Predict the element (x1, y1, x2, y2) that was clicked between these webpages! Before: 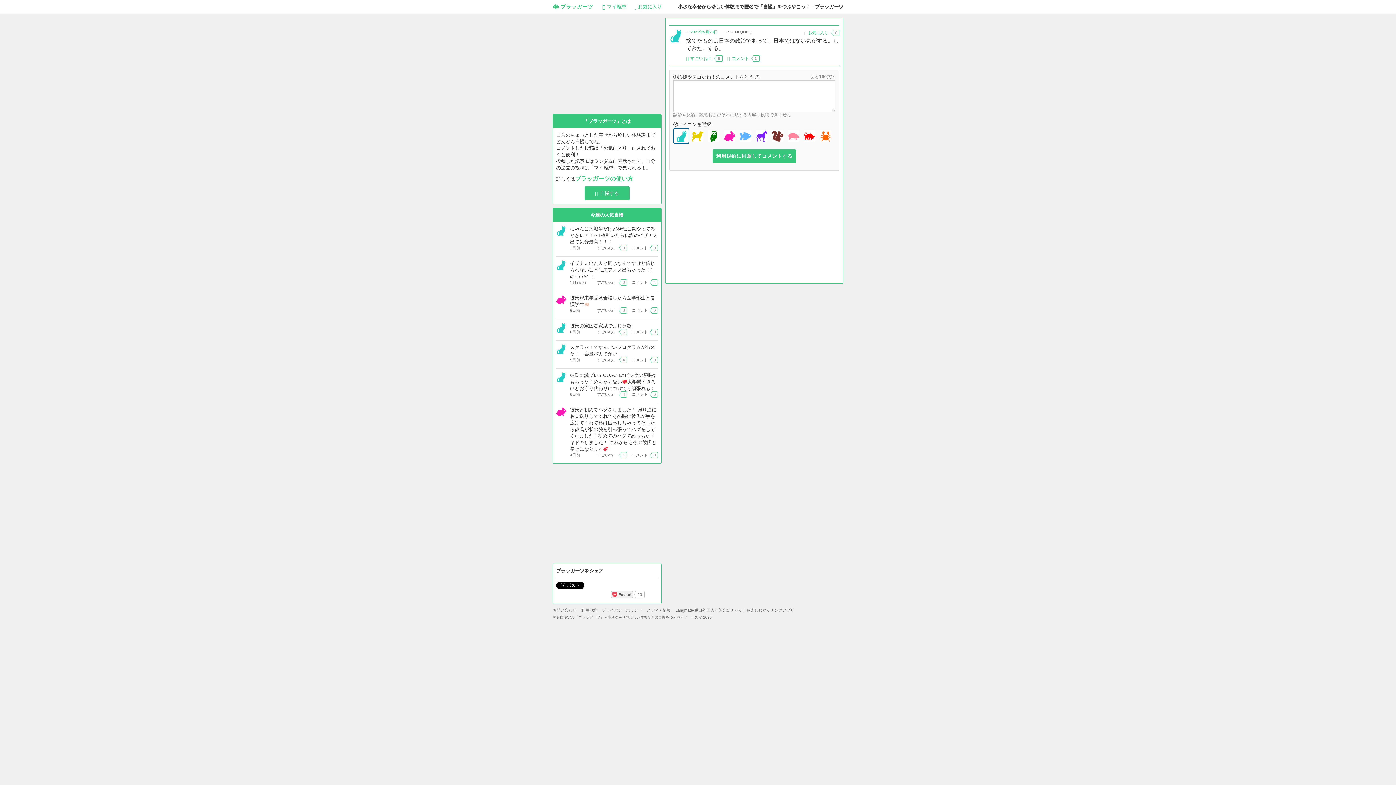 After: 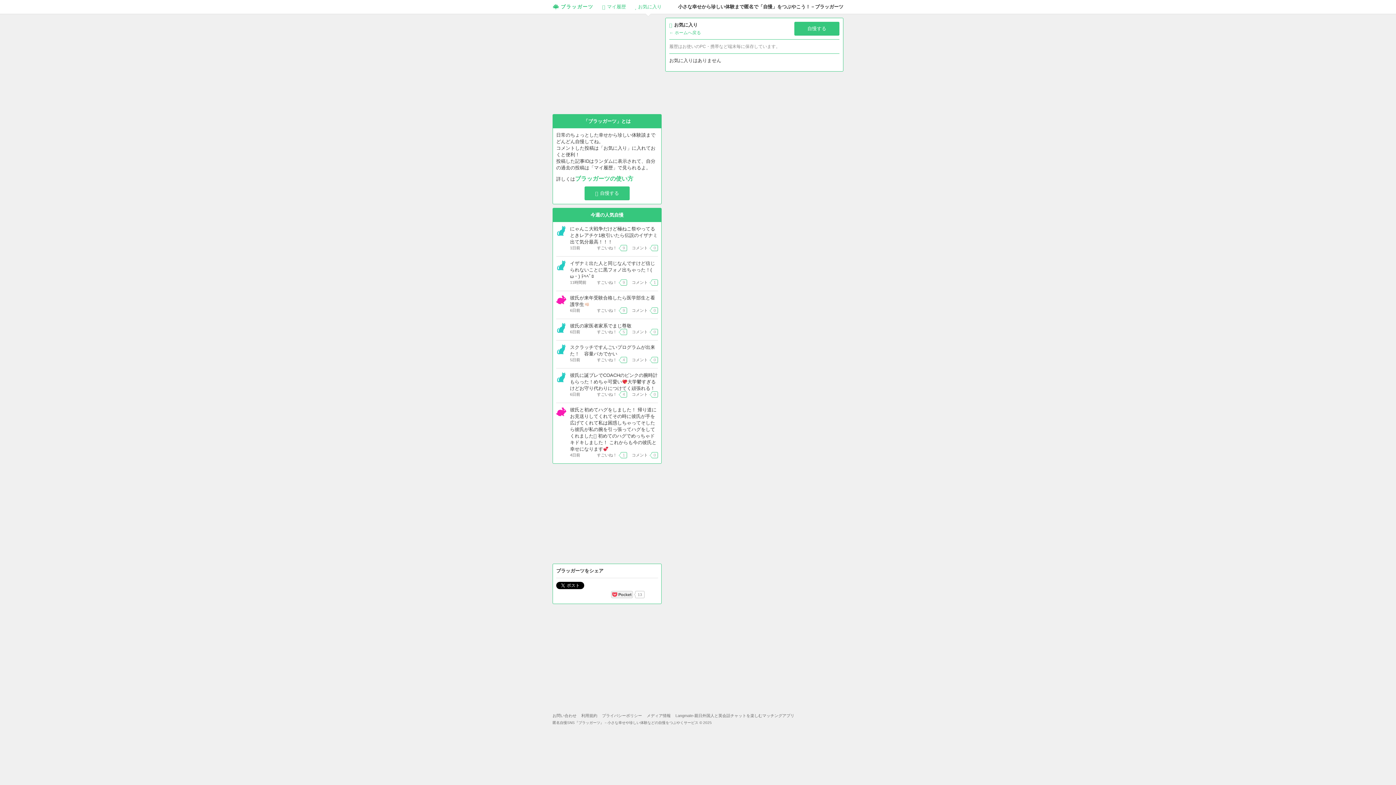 Action: label: お気に入り bbox: (631, 0, 665, 13)